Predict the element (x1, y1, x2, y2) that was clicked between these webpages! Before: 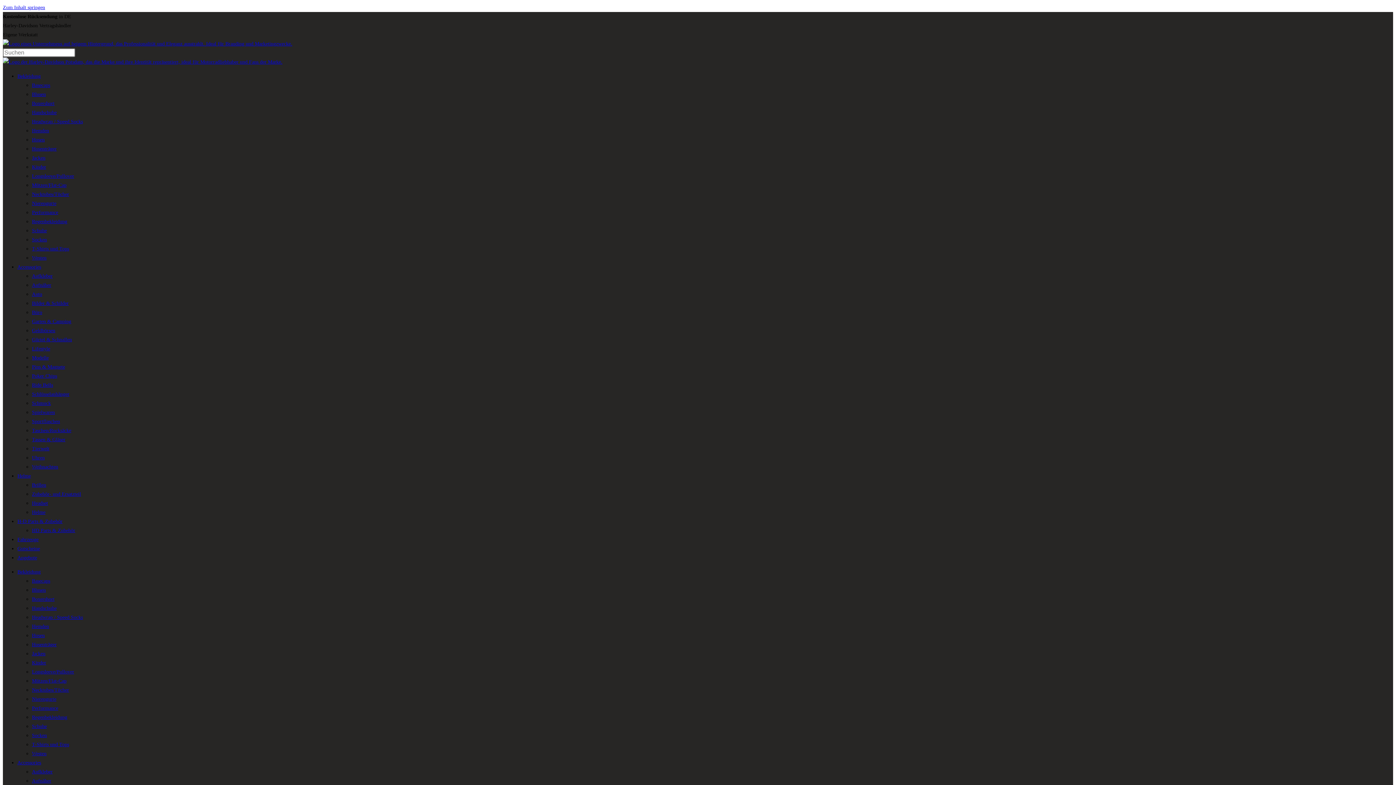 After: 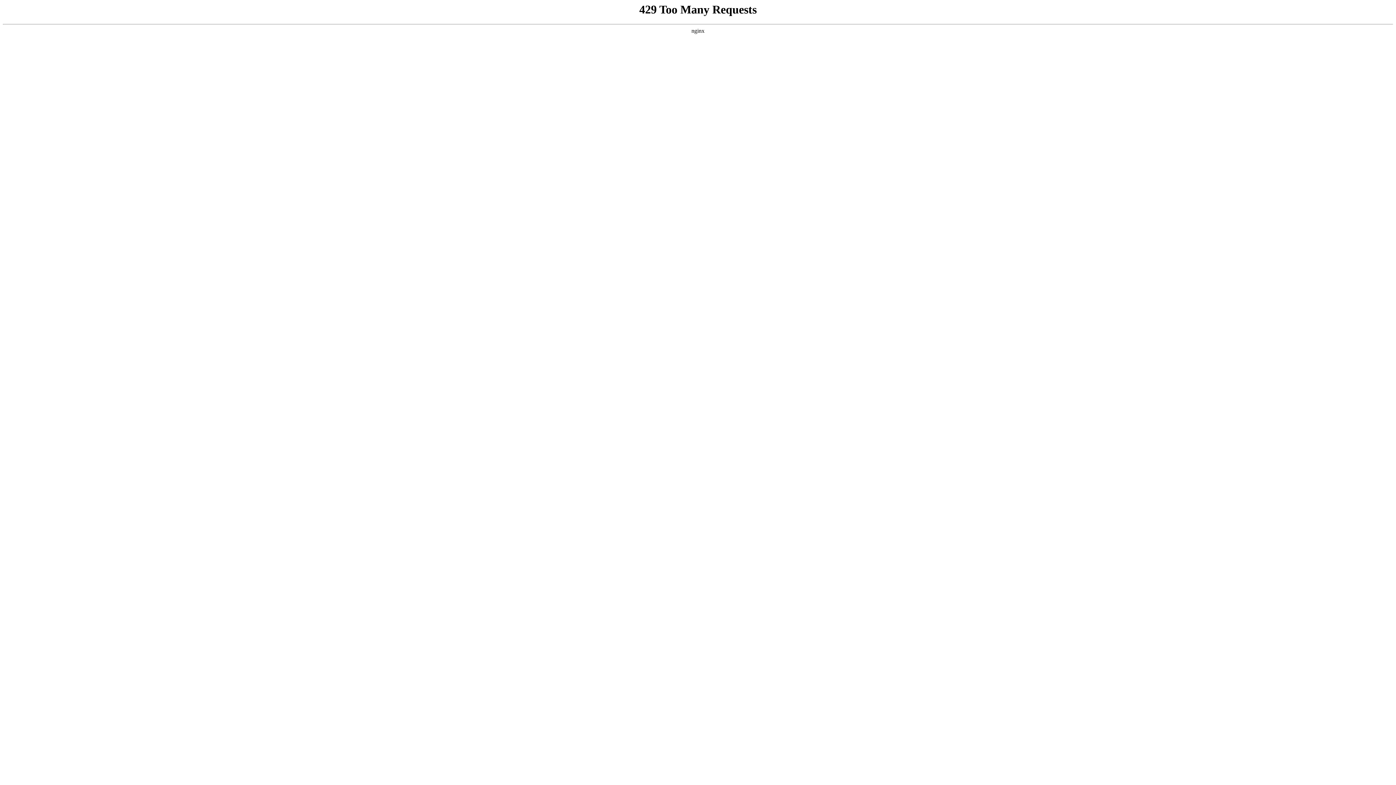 Action: bbox: (17, 760, 41, 765) label: Accessories